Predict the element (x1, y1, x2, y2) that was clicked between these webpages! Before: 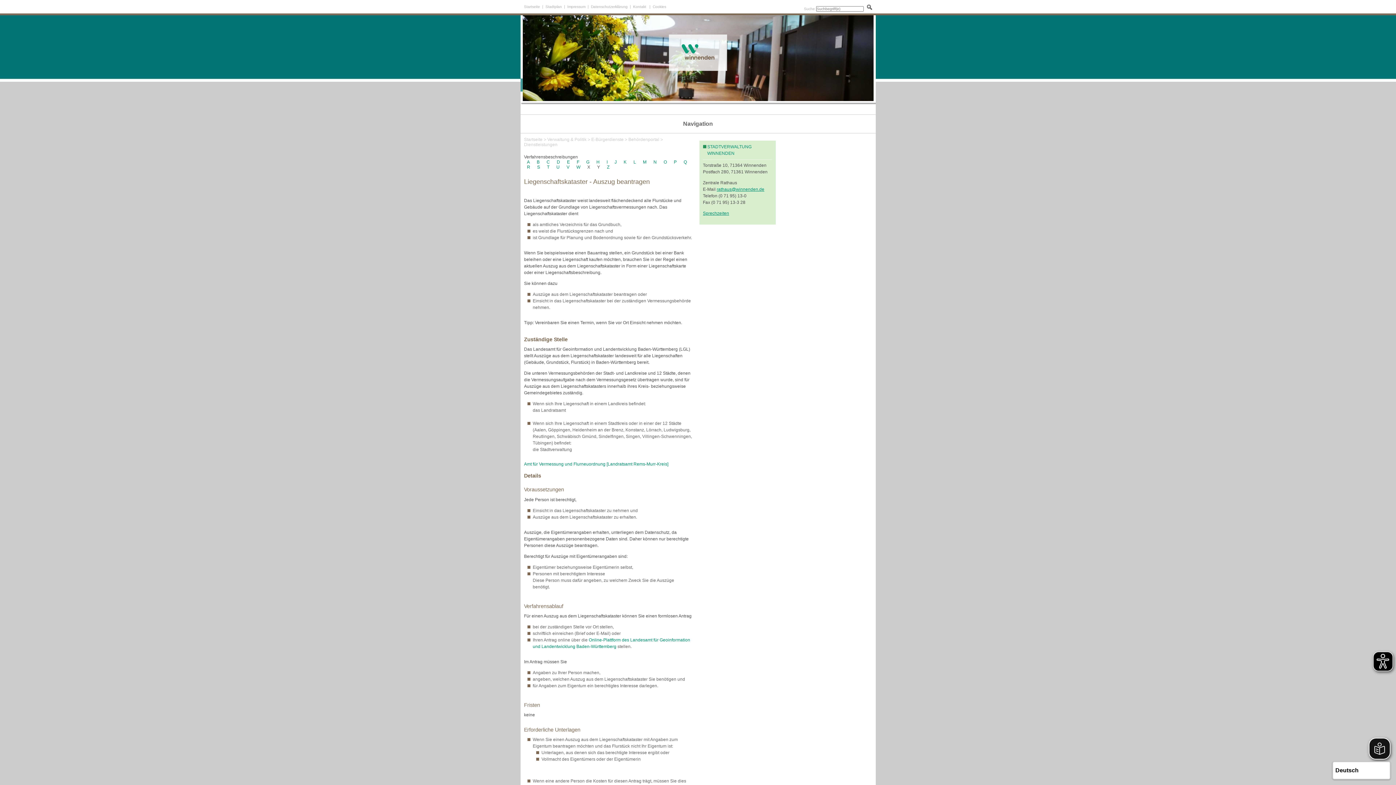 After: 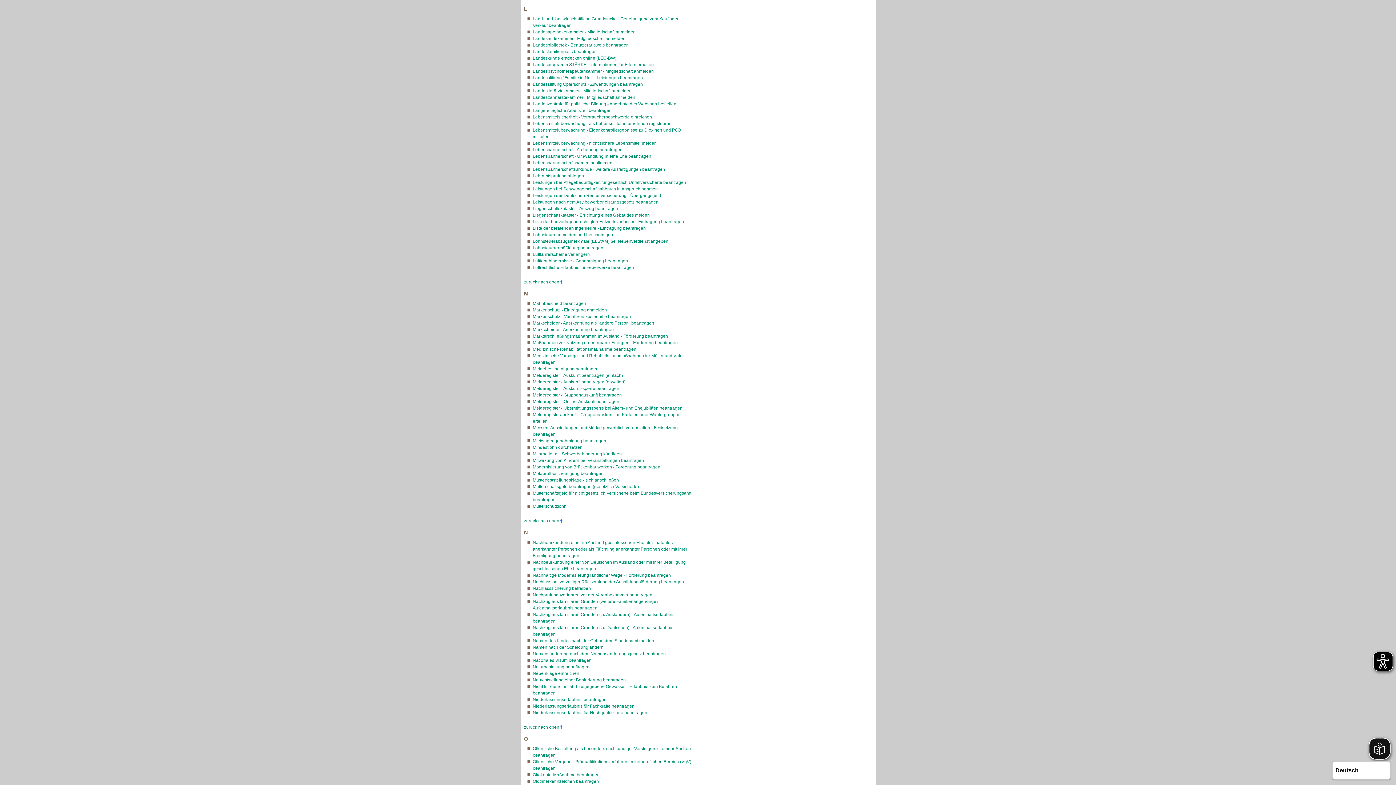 Action: label: L bbox: (633, 159, 636, 164)